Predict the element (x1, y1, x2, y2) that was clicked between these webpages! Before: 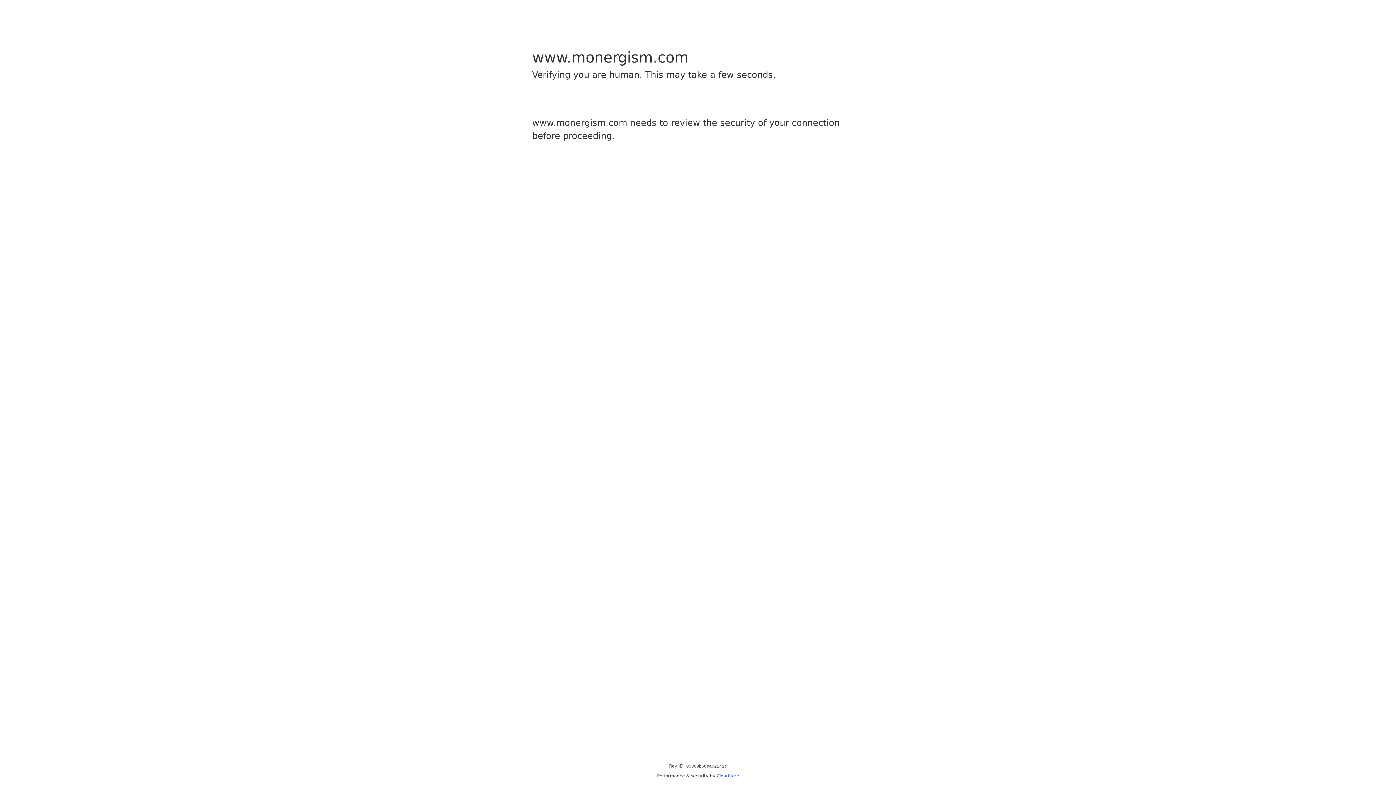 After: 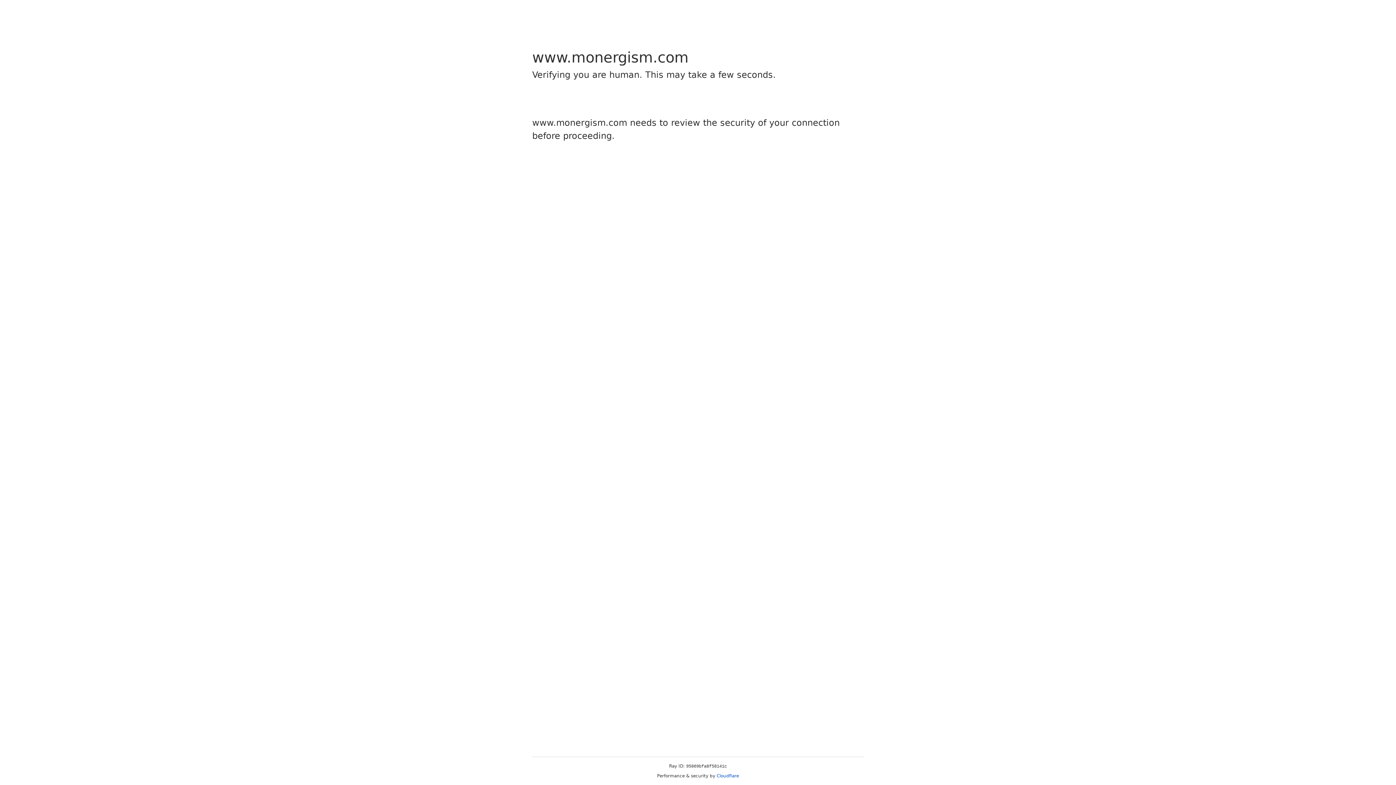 Action: bbox: (716, 773, 739, 778) label: Cloudflare